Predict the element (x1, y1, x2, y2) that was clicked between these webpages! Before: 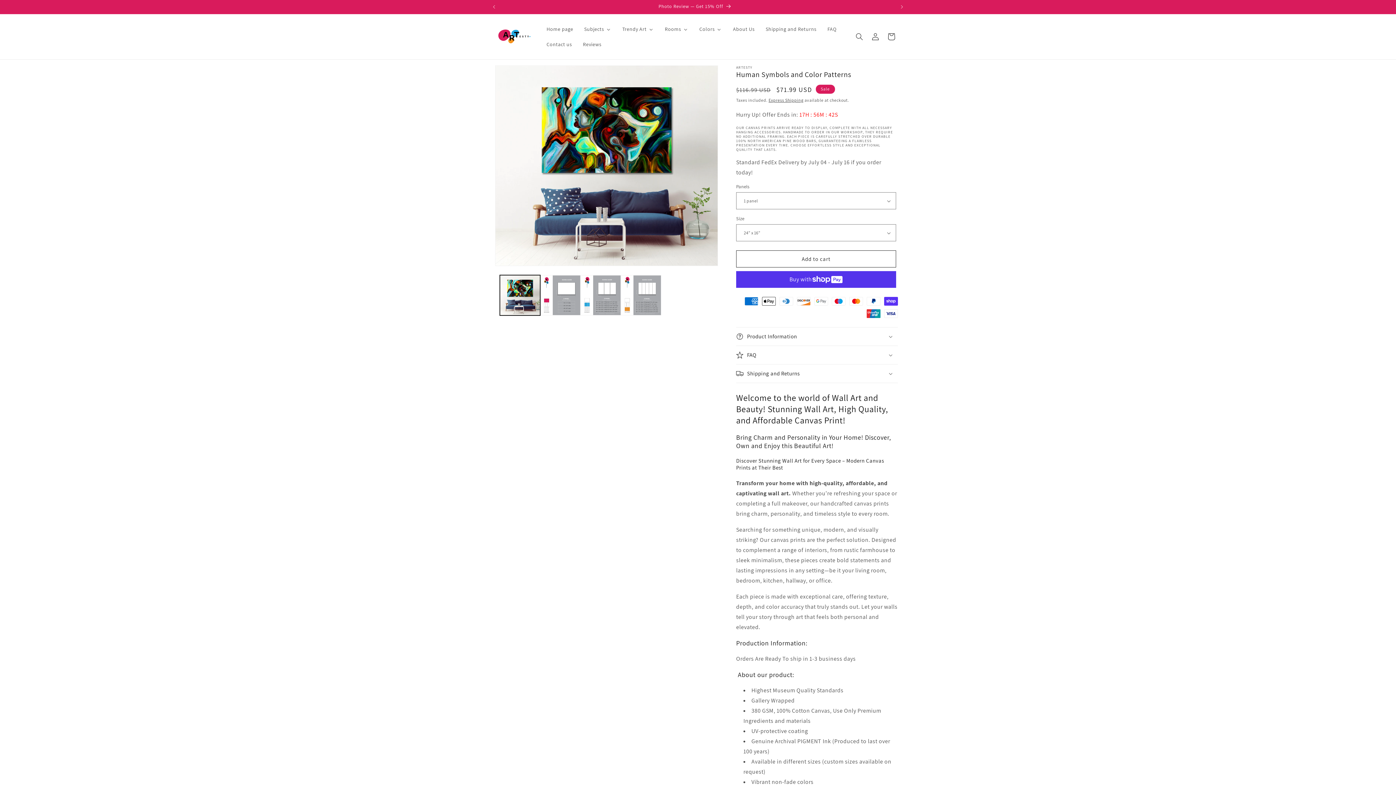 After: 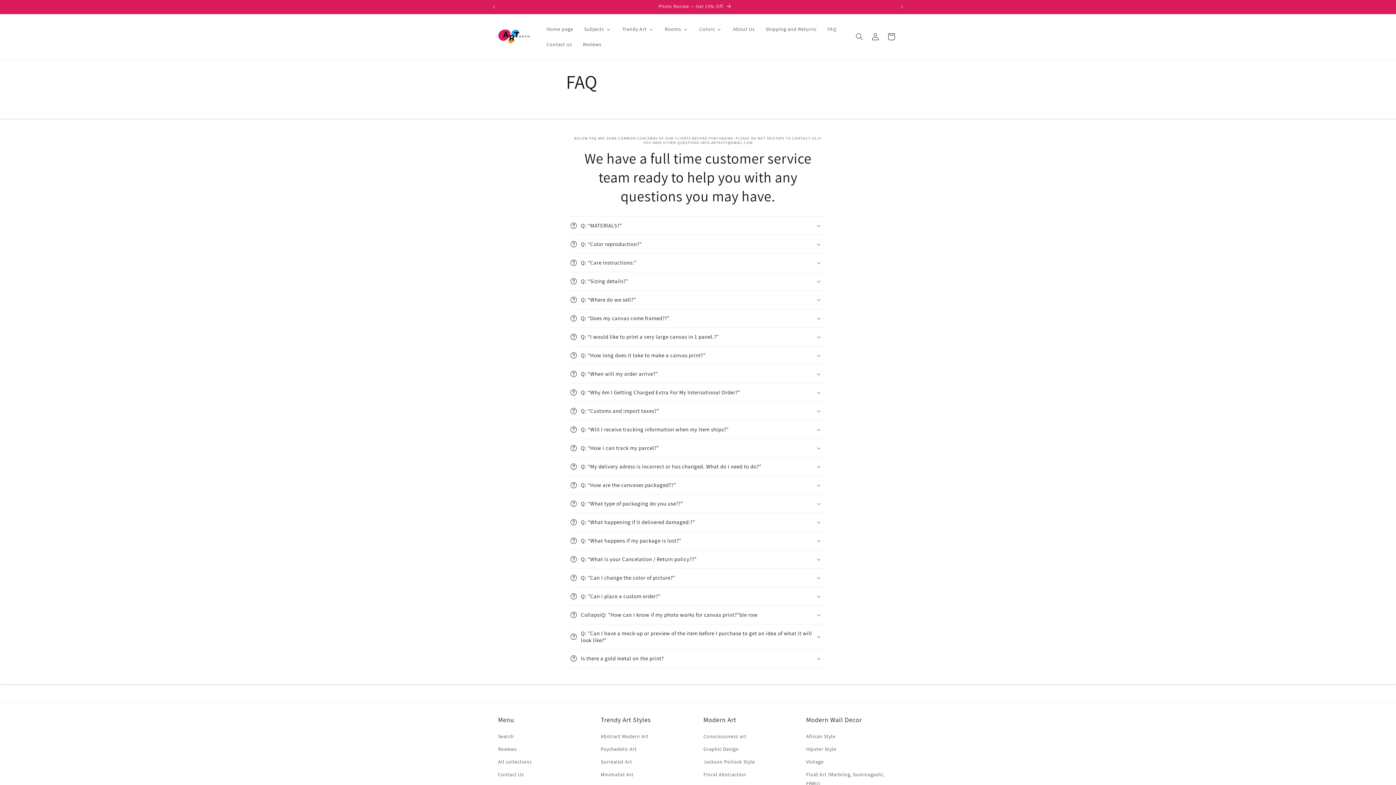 Action: bbox: (821, 21, 841, 36) label: FAQ